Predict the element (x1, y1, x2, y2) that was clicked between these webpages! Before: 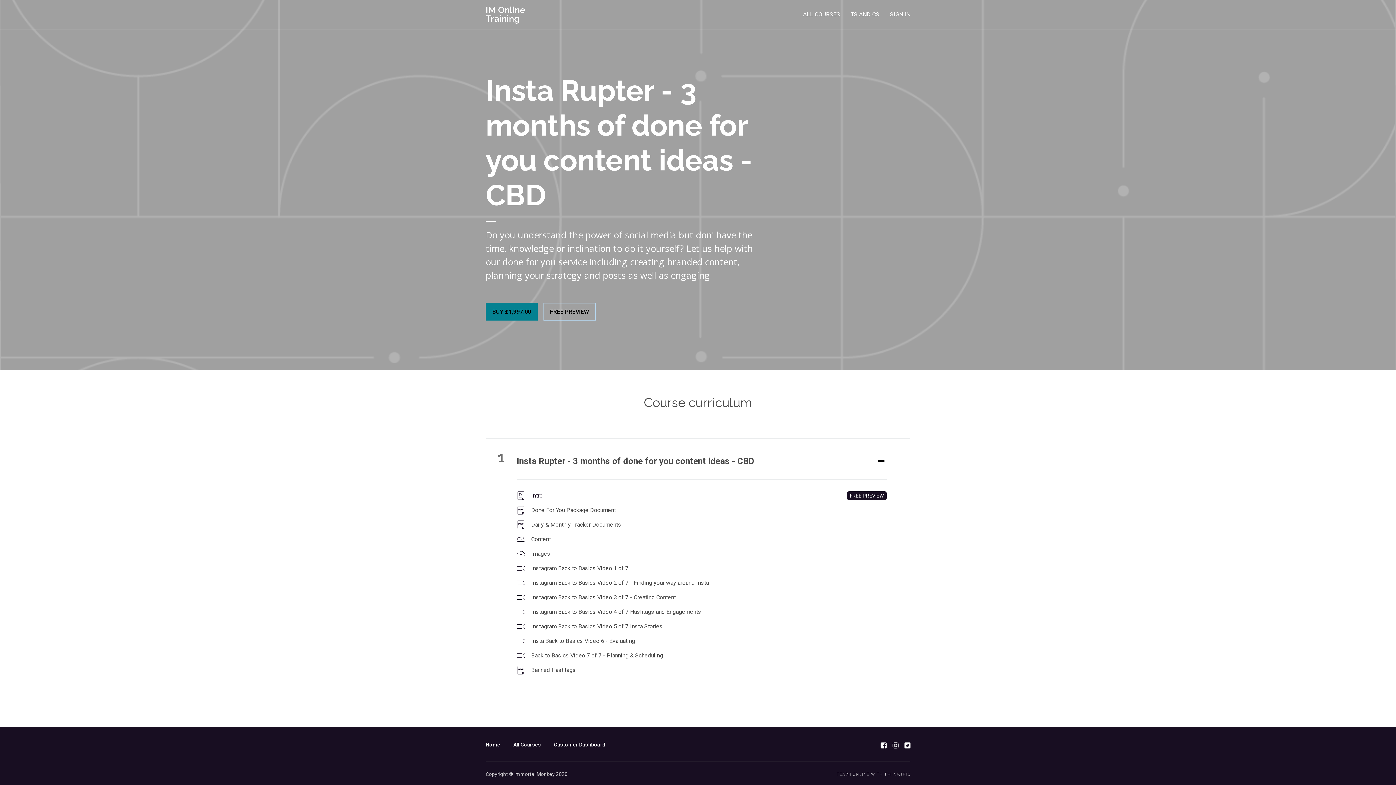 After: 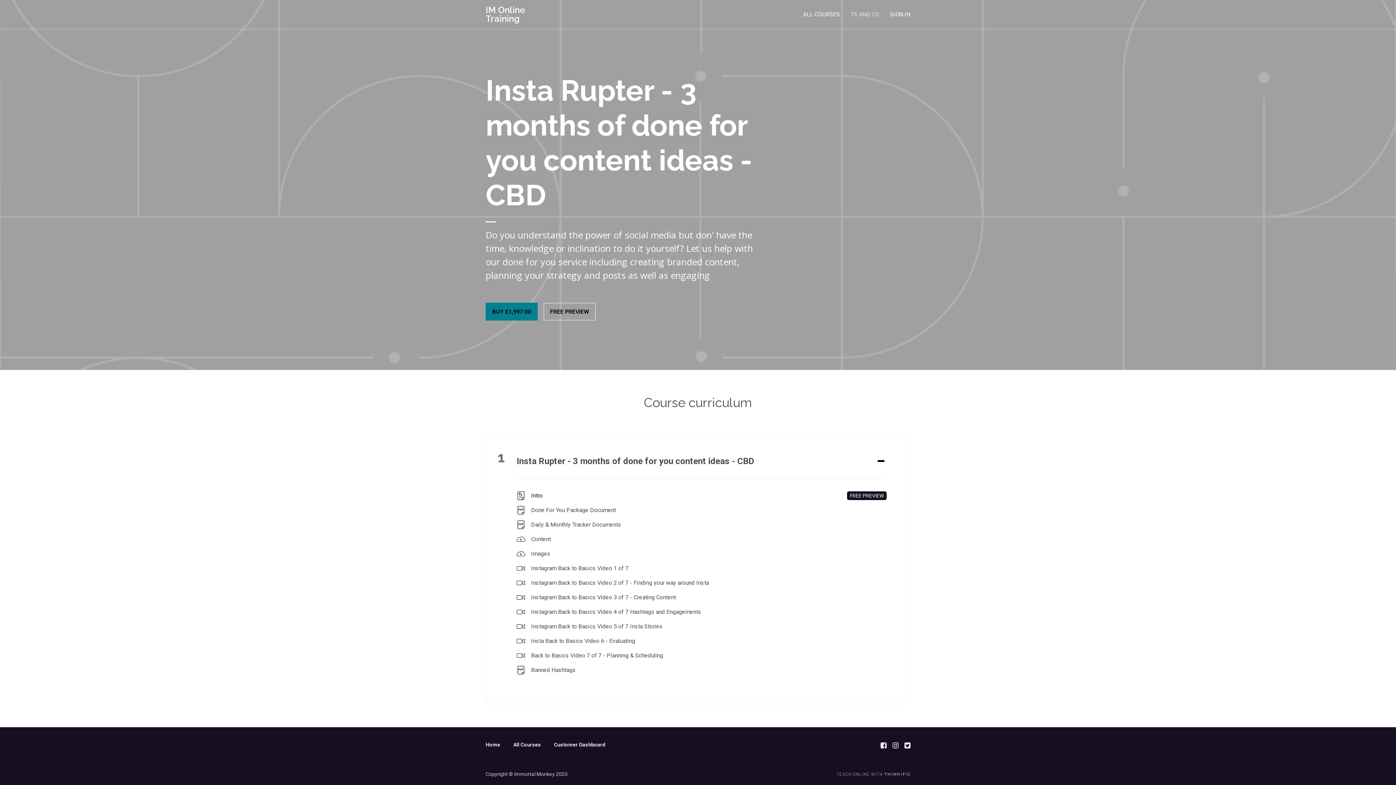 Action: bbox: (850, 10, 879, 17) label: TS AND CS